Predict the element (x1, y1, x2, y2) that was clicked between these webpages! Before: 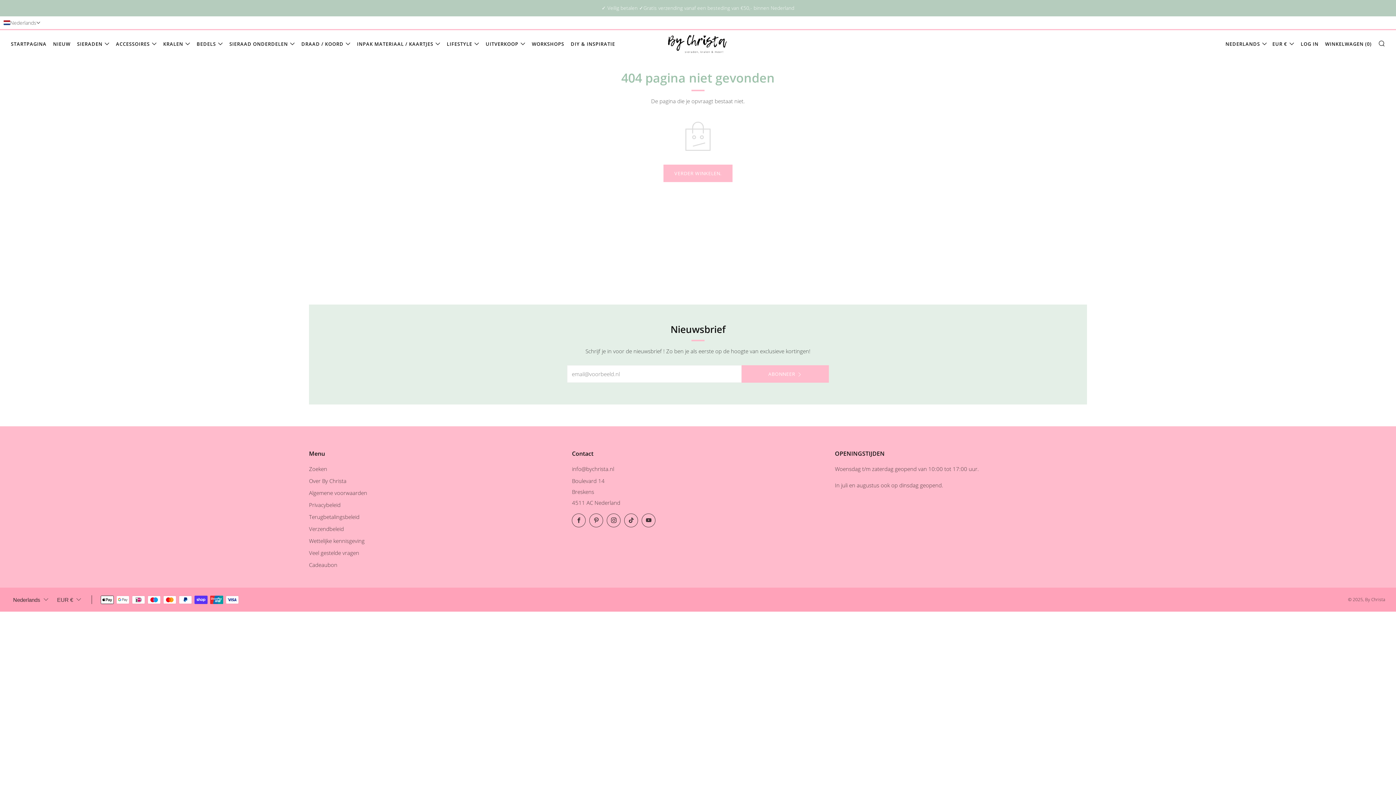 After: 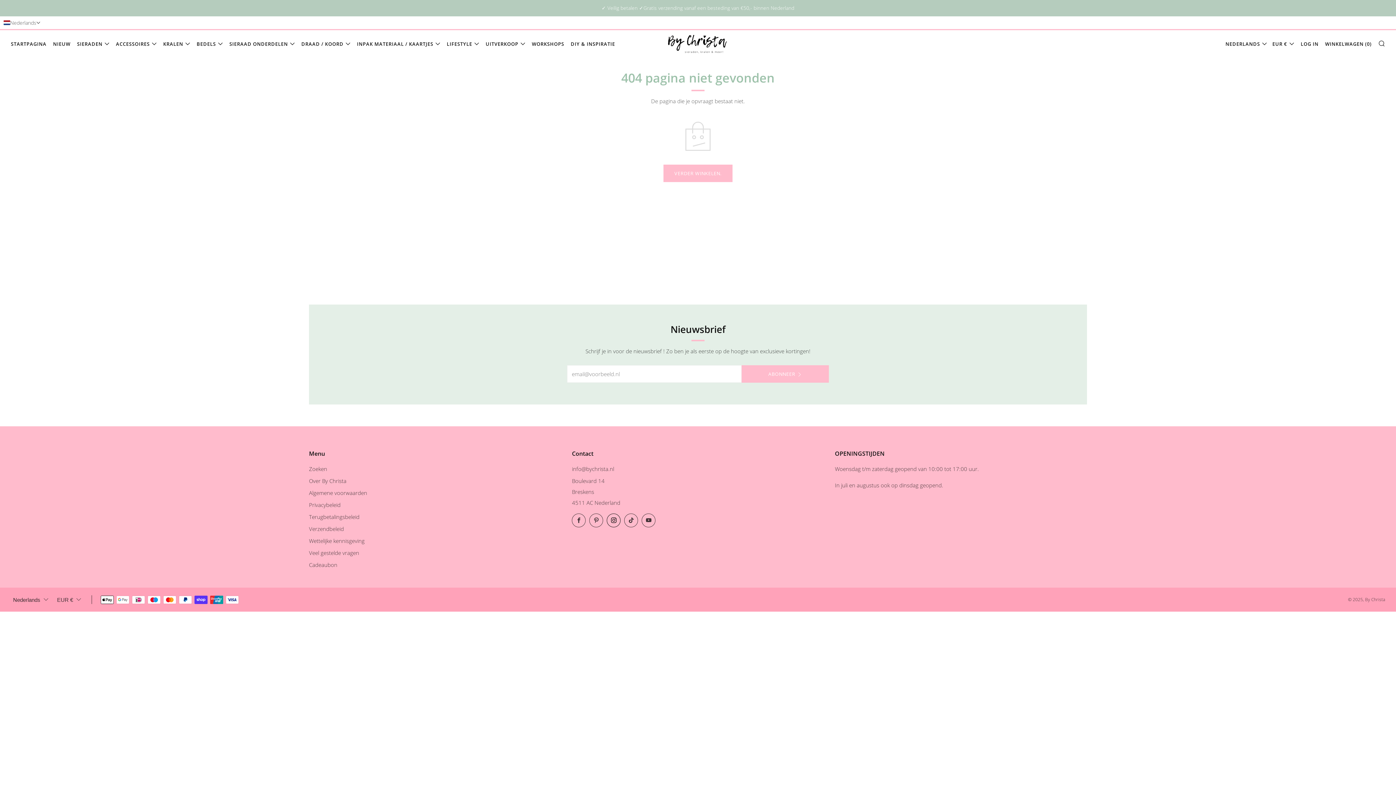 Action: bbox: (607, 513, 620, 527) label: 	
Instagram